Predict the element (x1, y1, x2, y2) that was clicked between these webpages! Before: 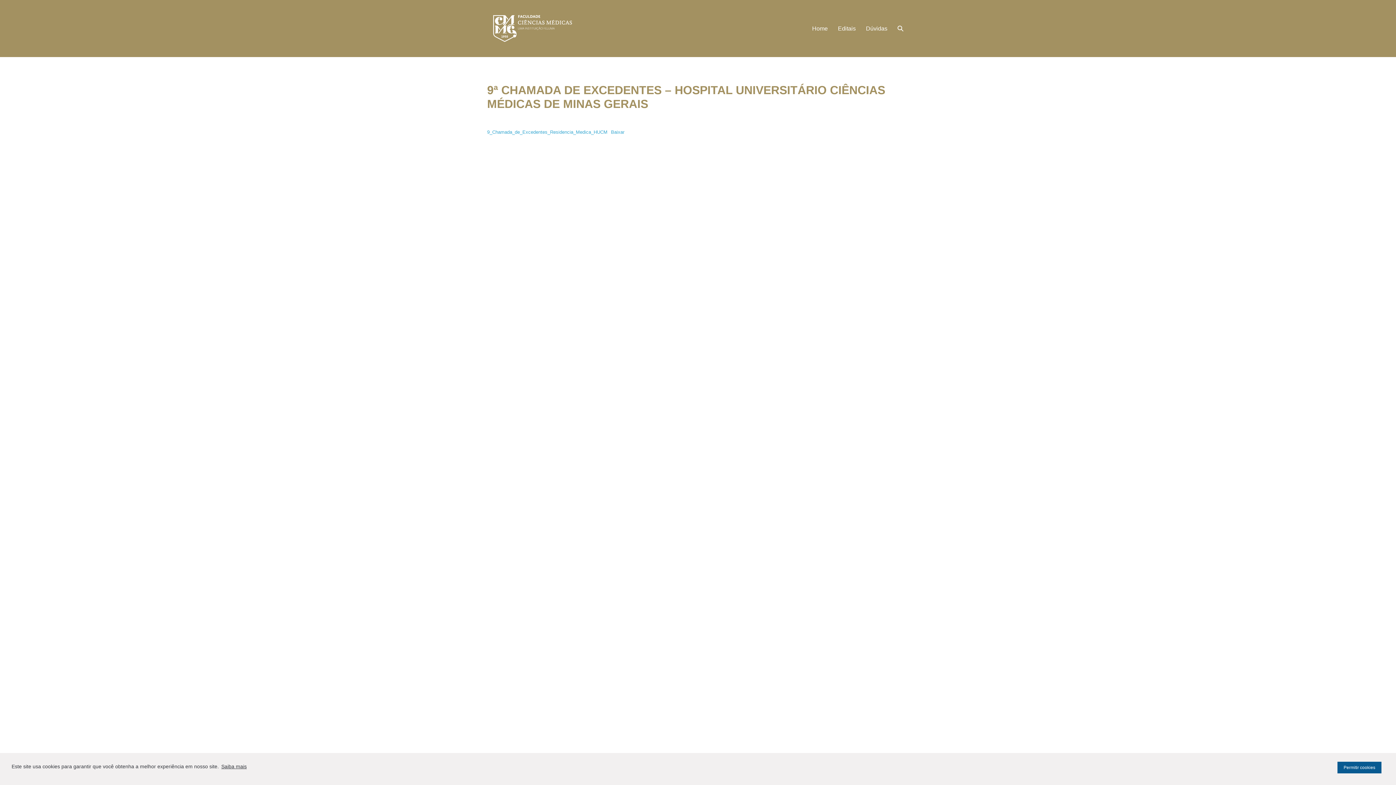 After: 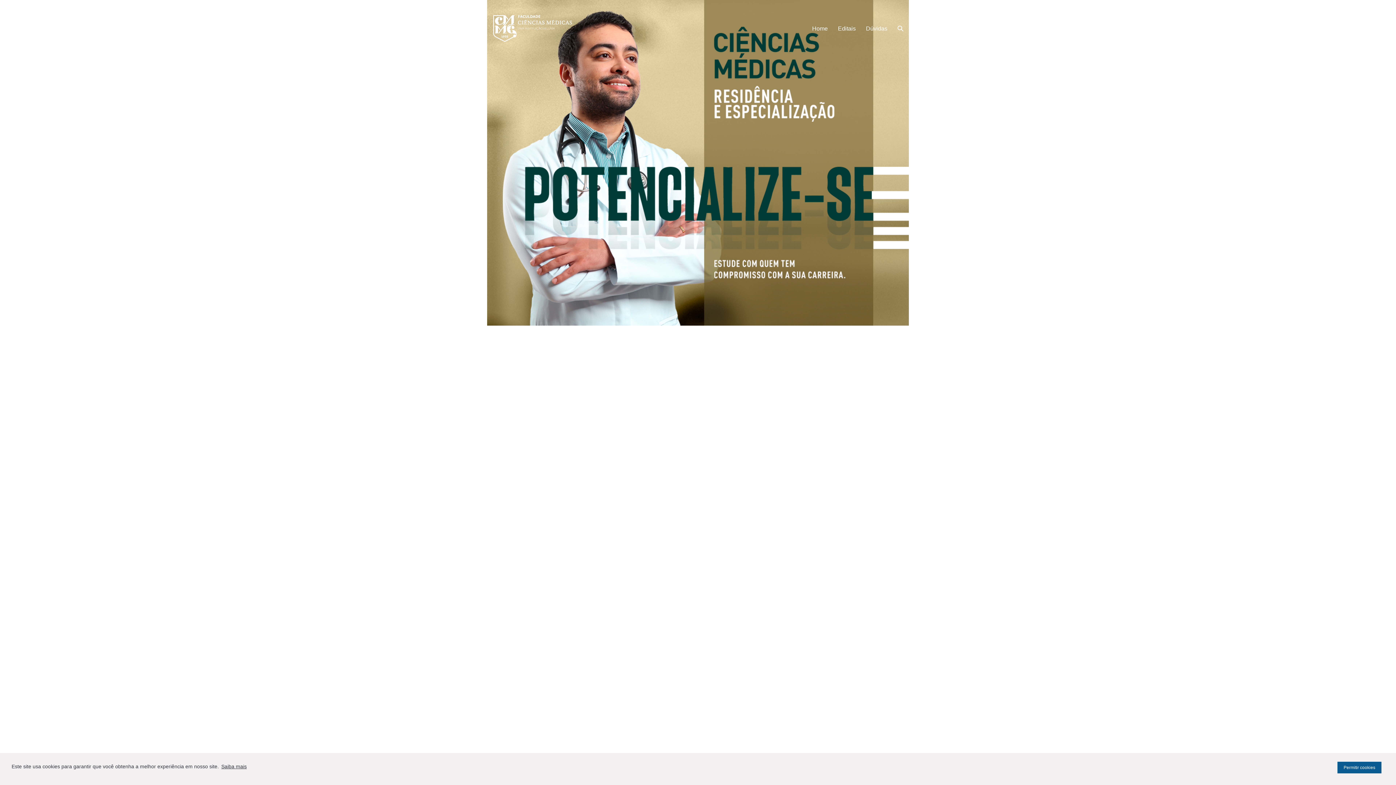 Action: bbox: (487, 23, 578, 32)